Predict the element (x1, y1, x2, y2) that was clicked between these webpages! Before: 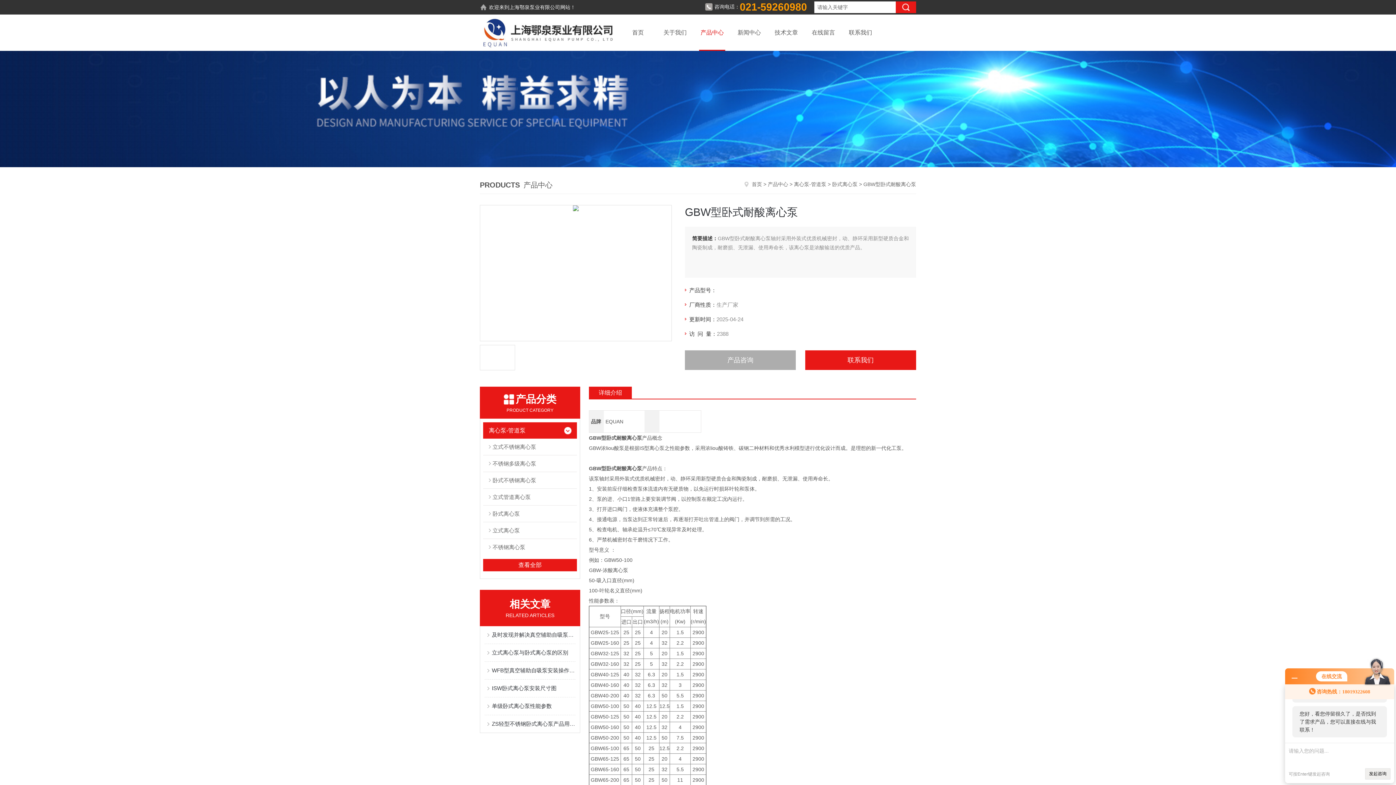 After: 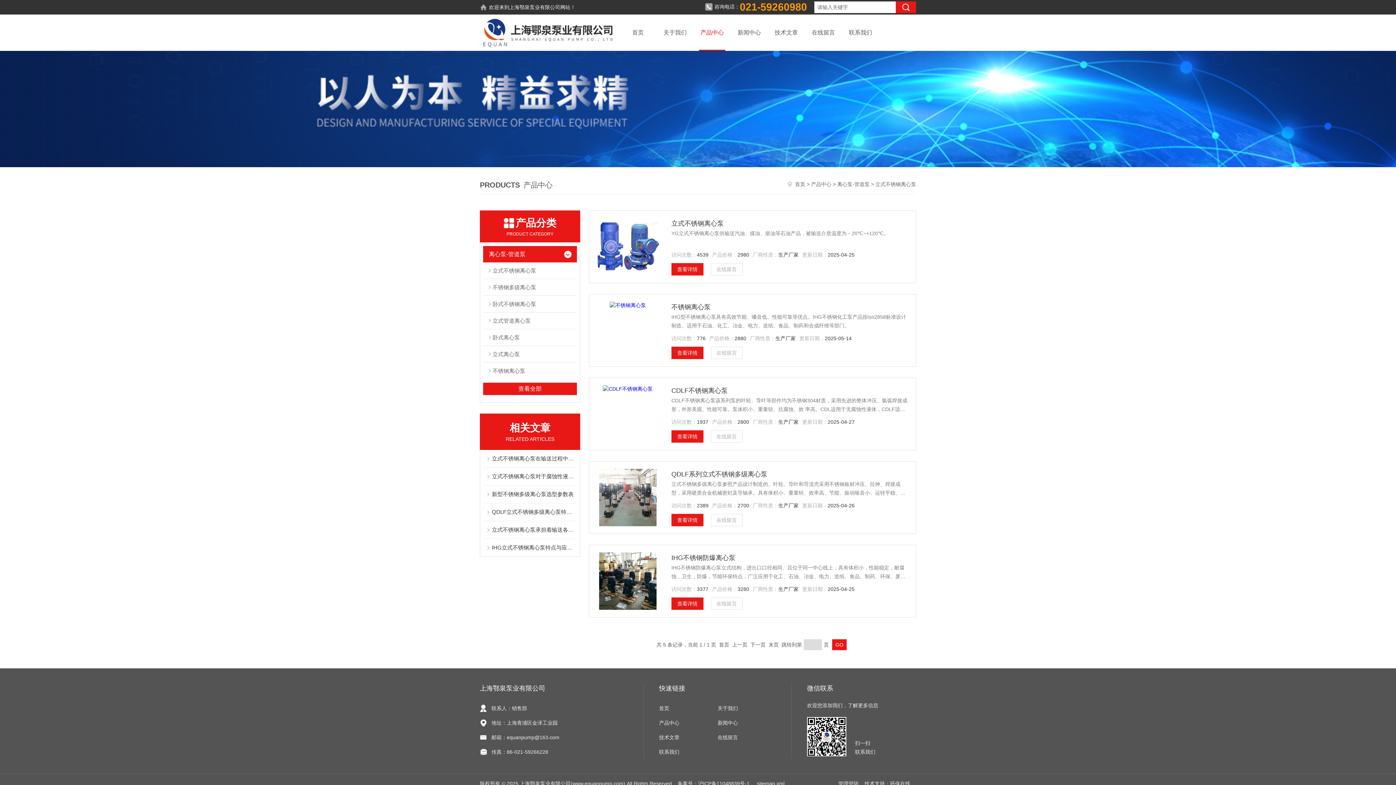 Action: label: 立式不锈钢离心泵 bbox: (483, 438, 576, 455)